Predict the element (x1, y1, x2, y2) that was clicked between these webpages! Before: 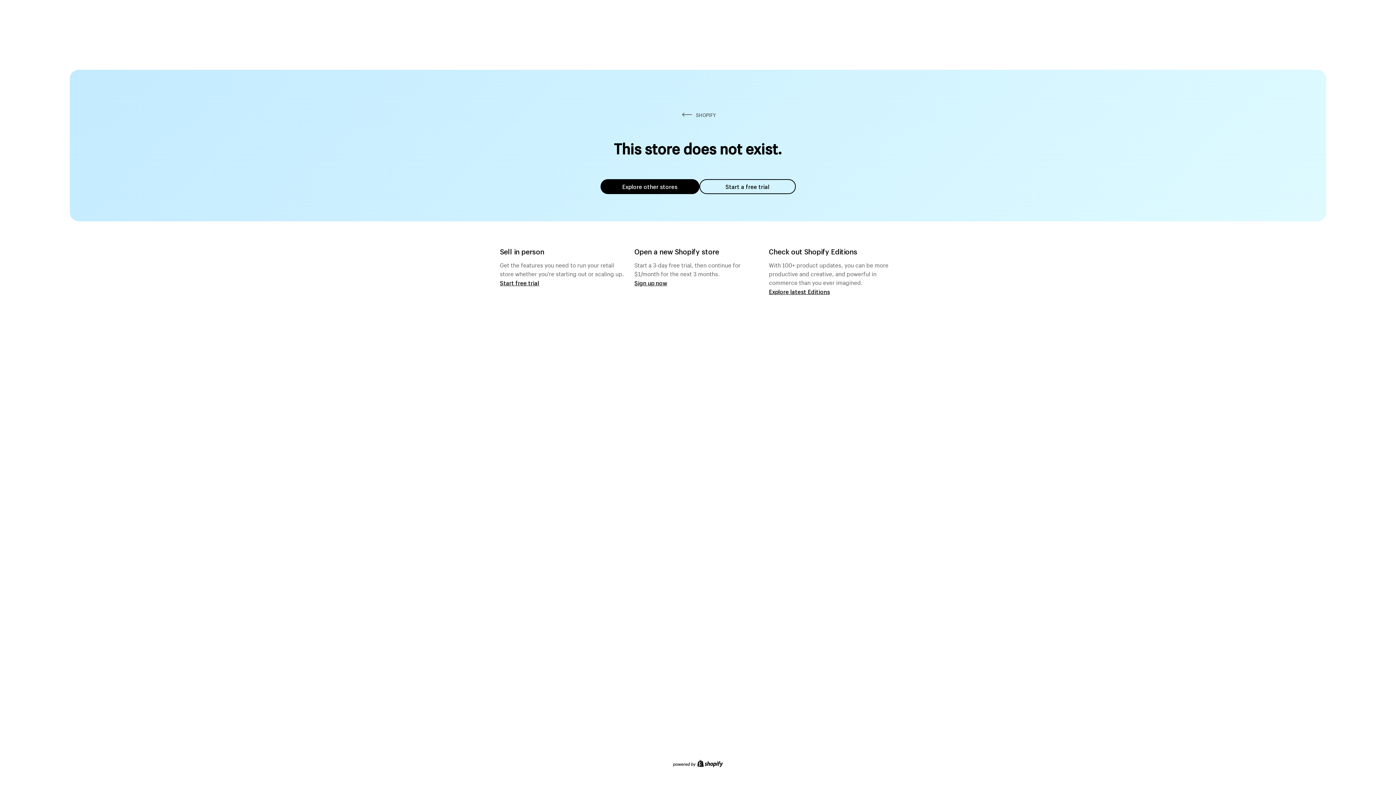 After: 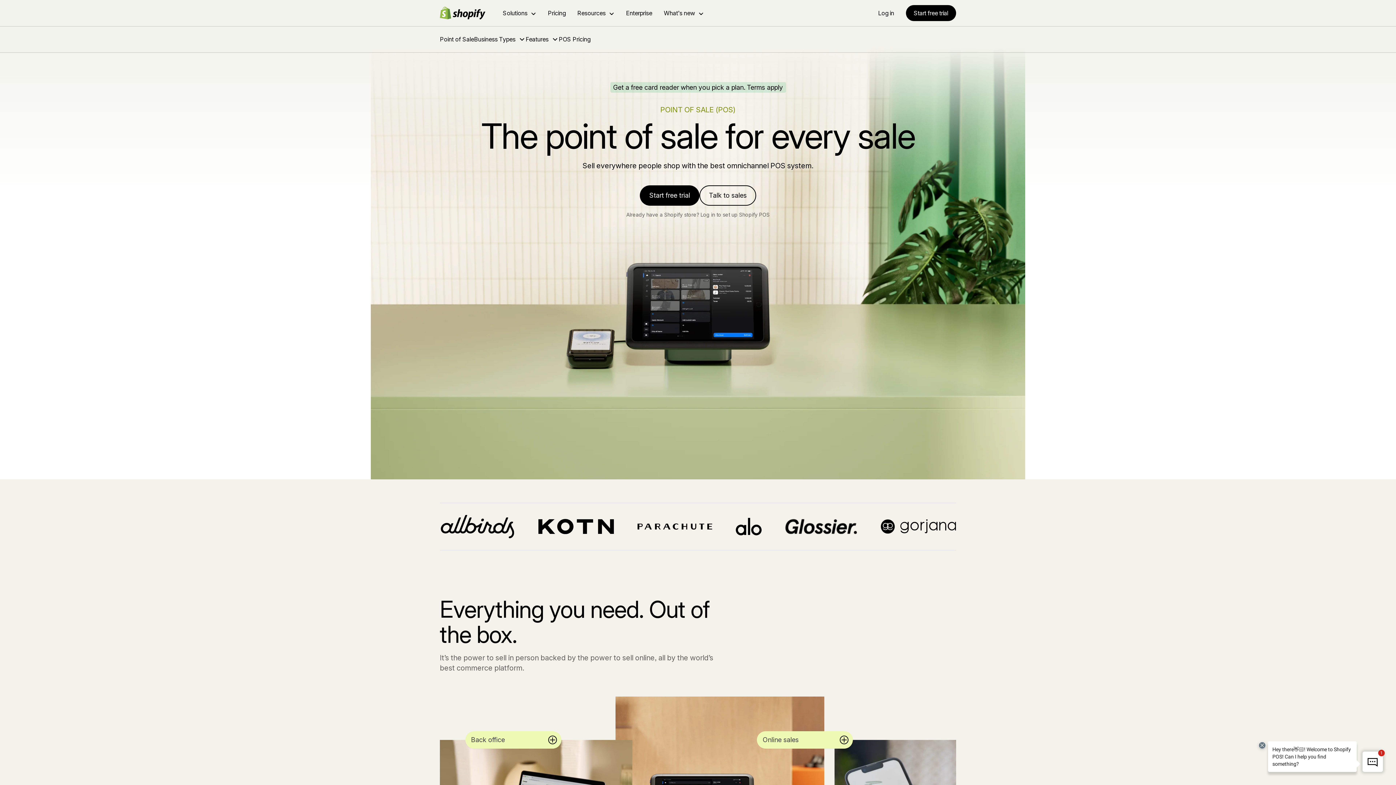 Action: label: Start free trial bbox: (500, 279, 539, 286)